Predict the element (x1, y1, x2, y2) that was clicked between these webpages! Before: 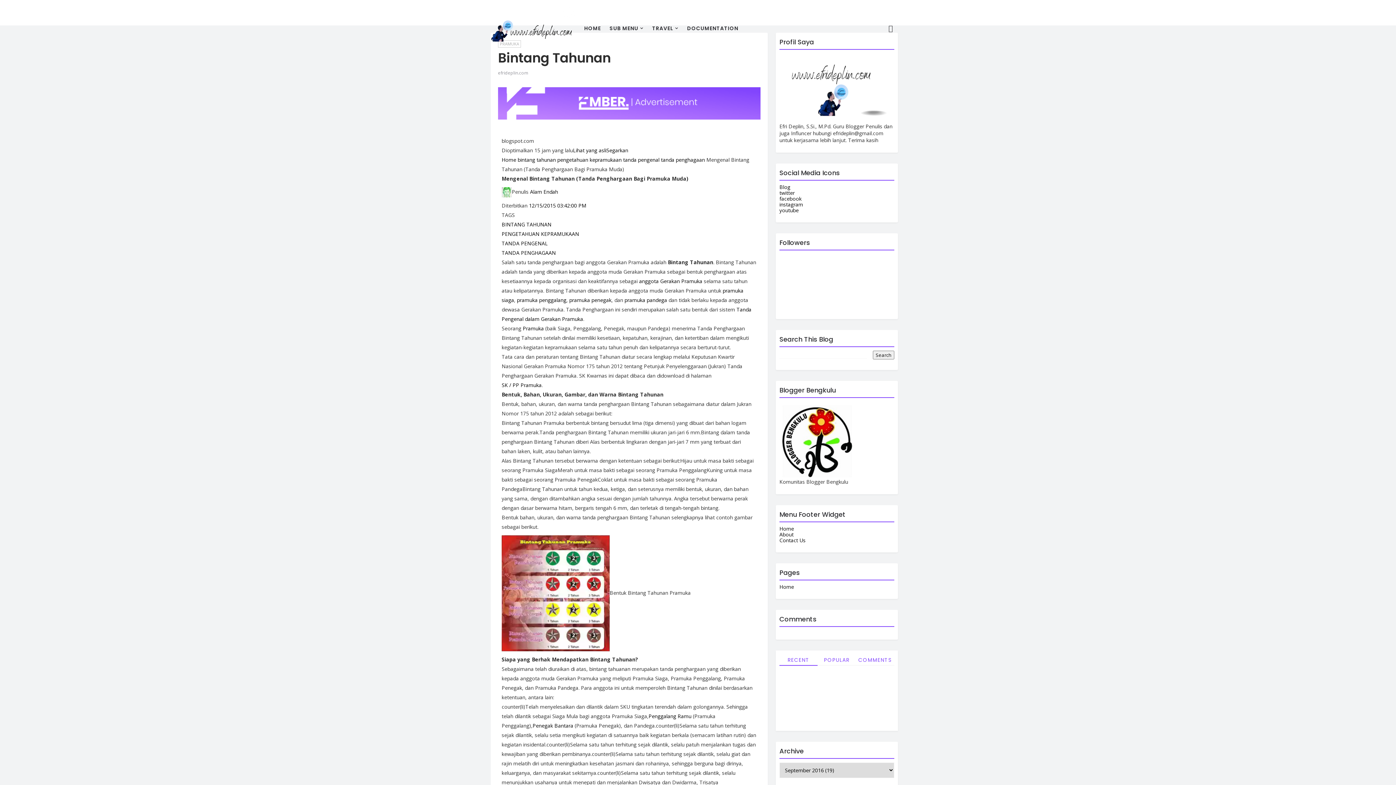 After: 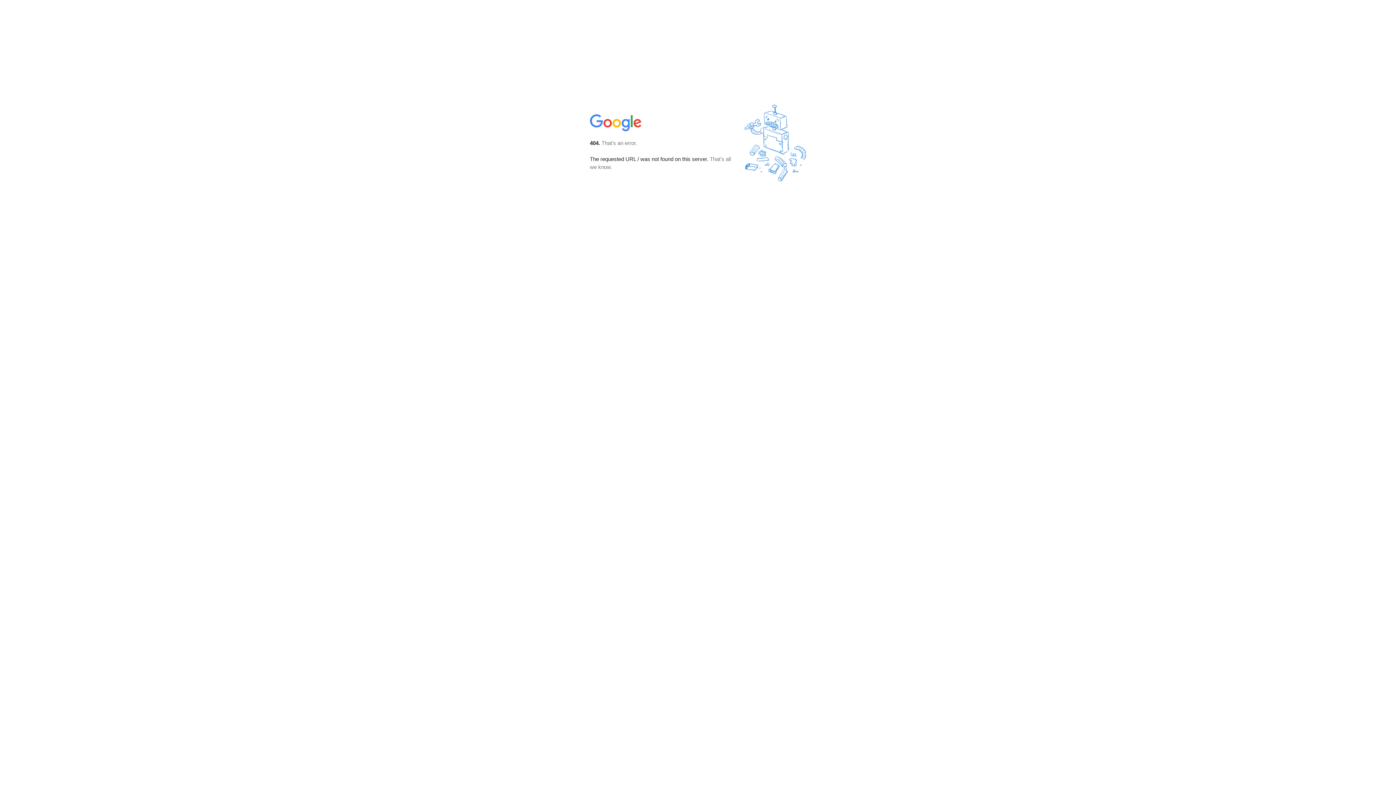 Action: bbox: (661, 156, 705, 163) label: tanda penghagaan